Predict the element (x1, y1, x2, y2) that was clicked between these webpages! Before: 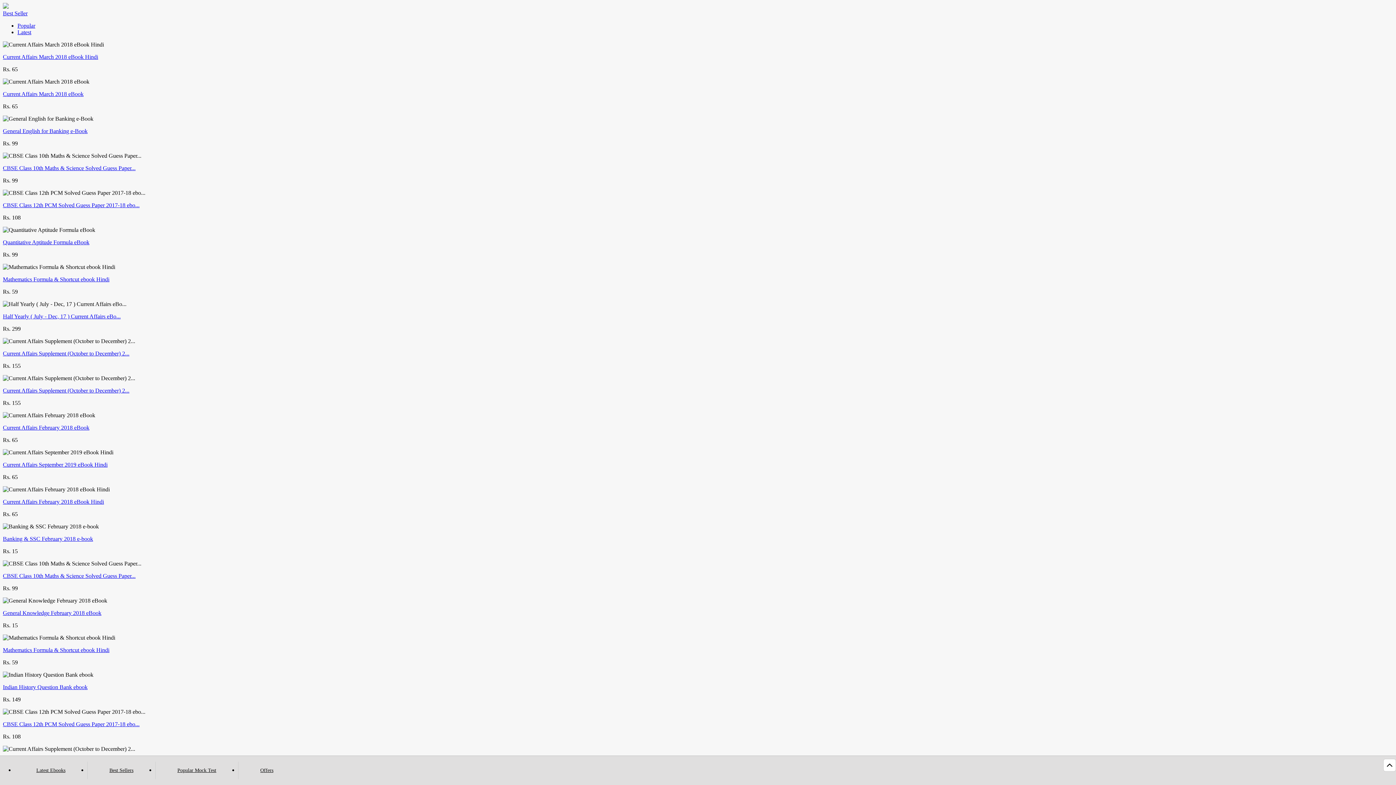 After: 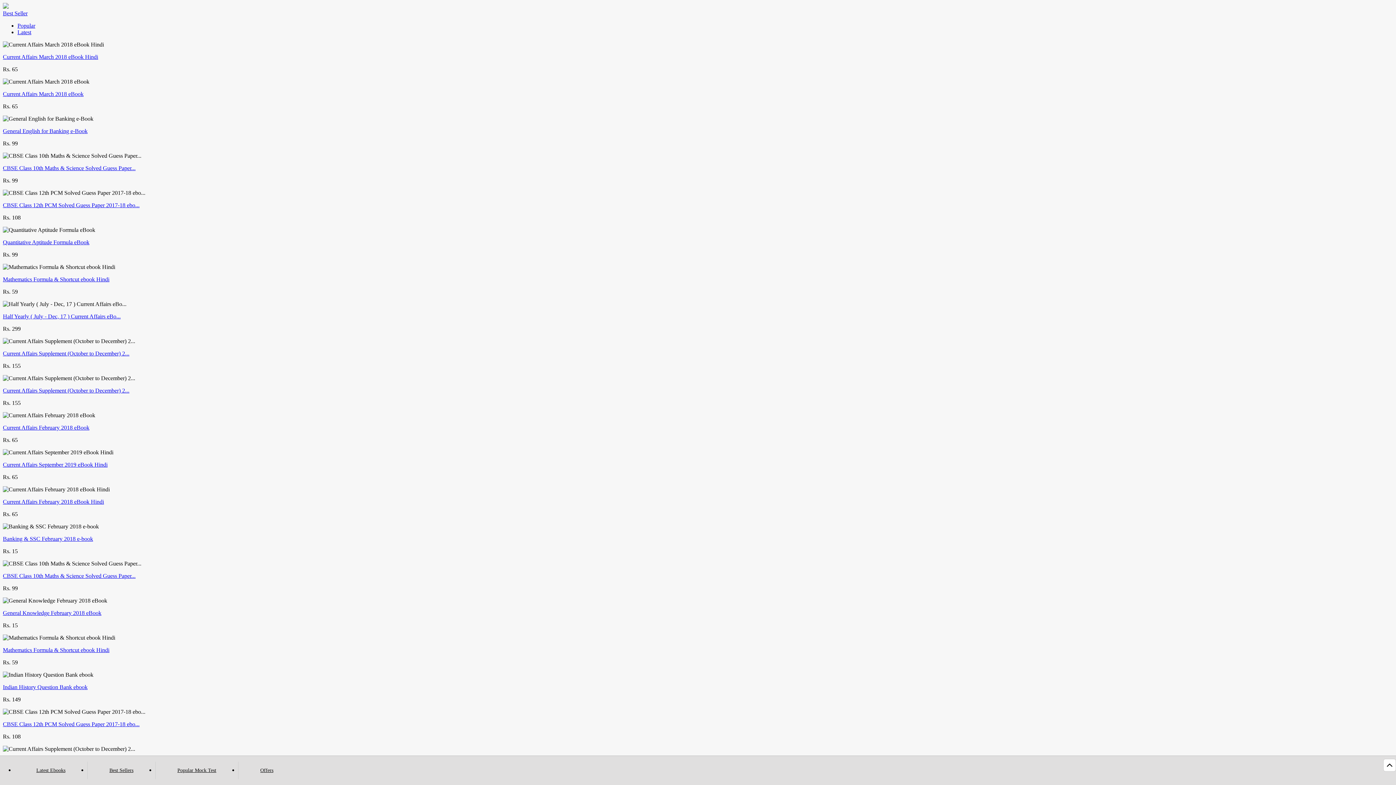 Action: bbox: (2, 90, 83, 97) label: Current Affairs March 2018 eBook